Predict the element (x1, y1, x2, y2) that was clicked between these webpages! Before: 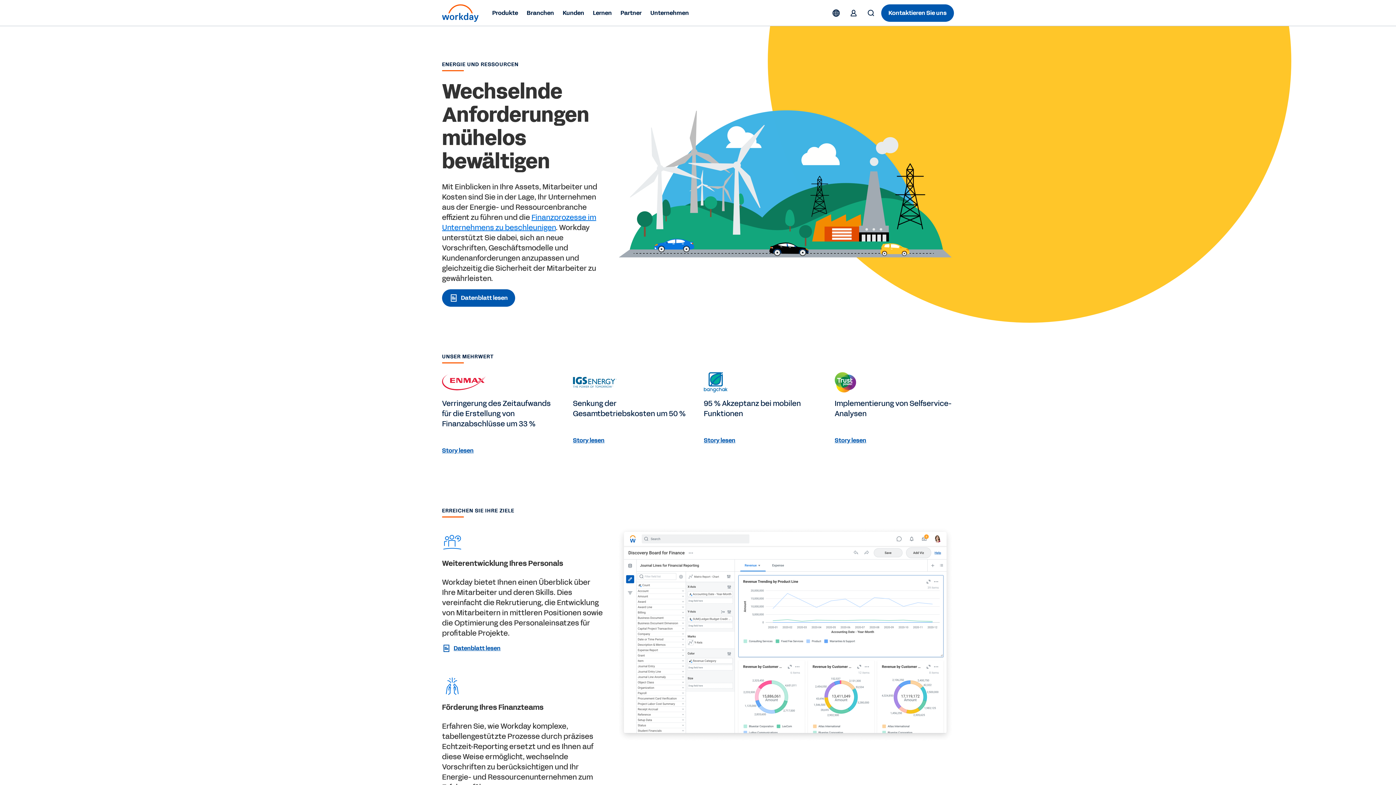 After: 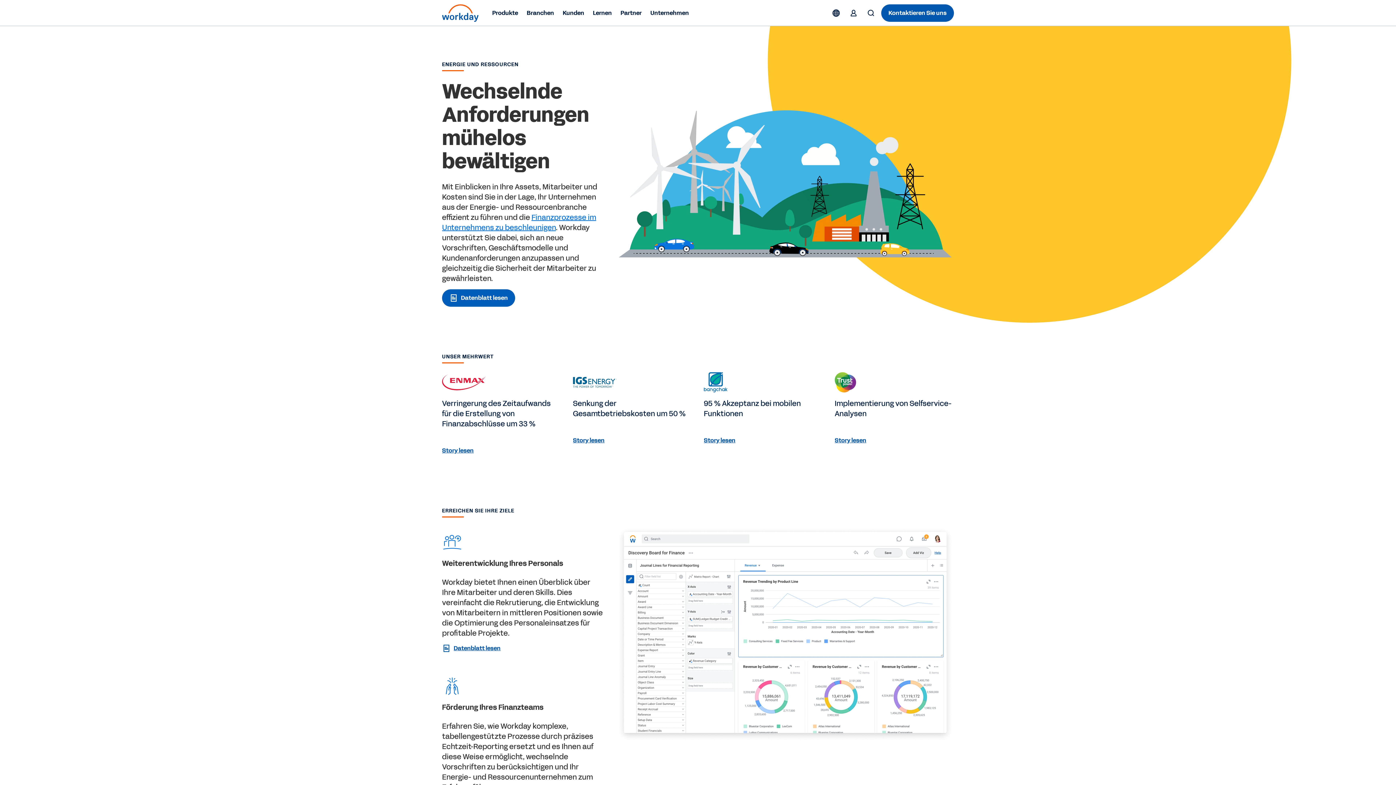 Action: bbox: (442, 289, 515, 306) label: Lesen Sie das Datenblatt zur Energie- und Ressourcenbranche.